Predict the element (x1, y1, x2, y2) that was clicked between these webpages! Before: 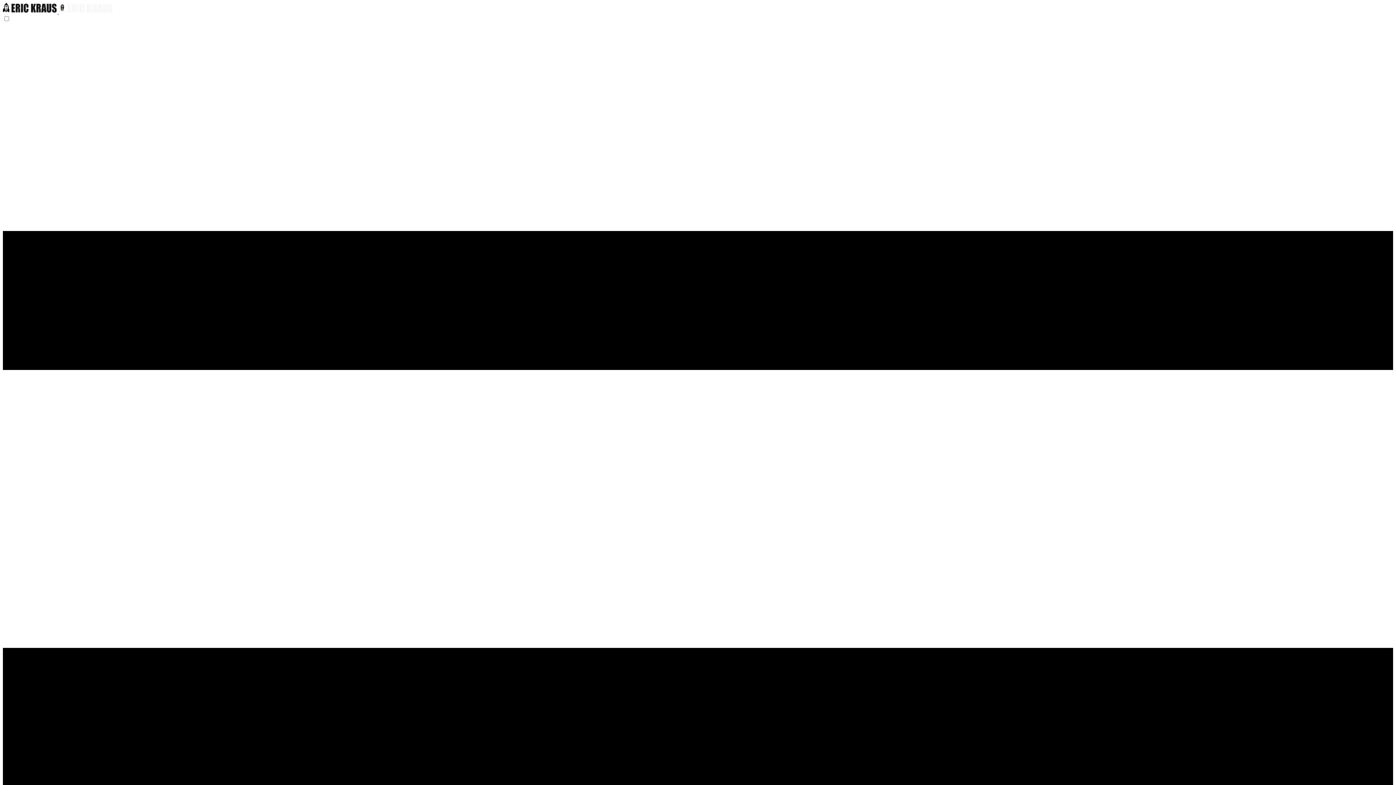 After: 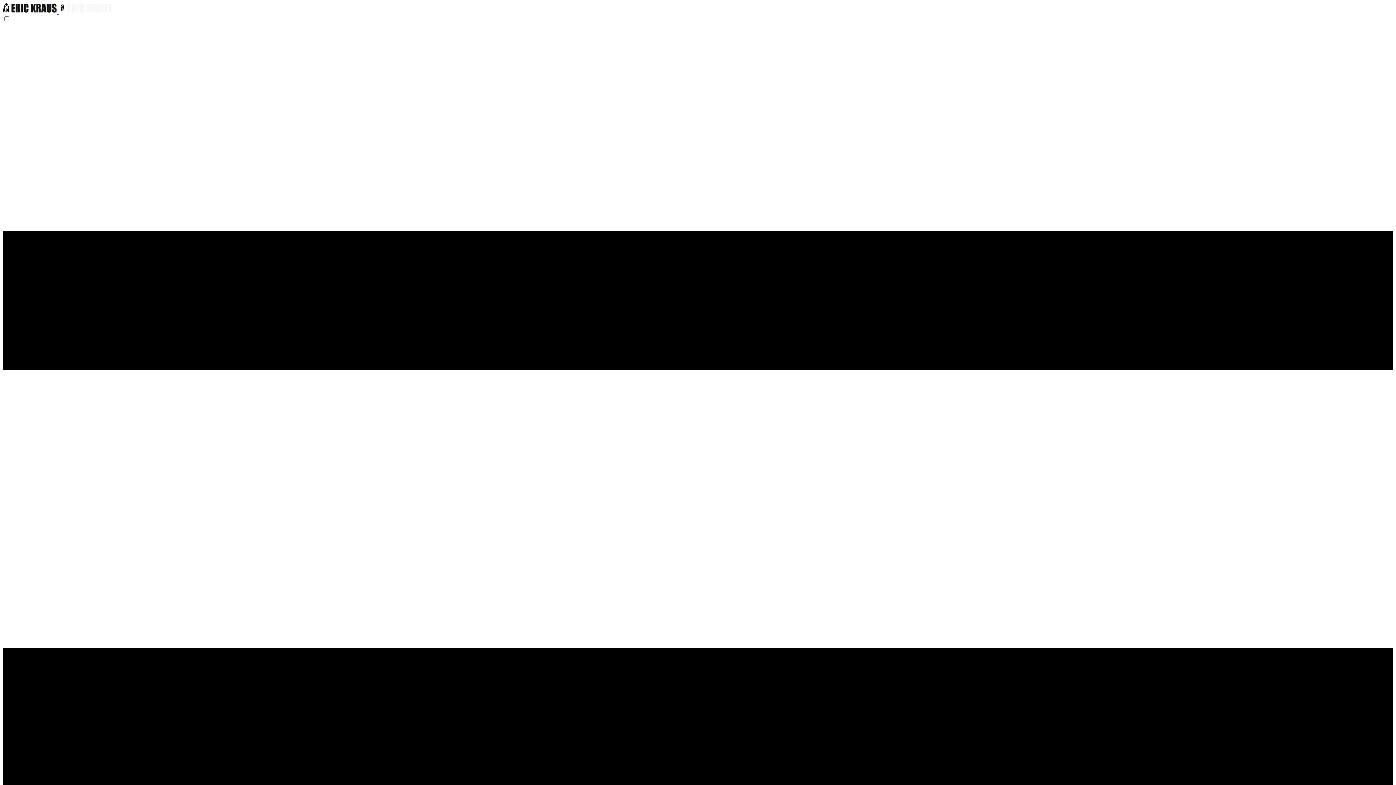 Action: label:   bbox: (2, 8, 113, 14)